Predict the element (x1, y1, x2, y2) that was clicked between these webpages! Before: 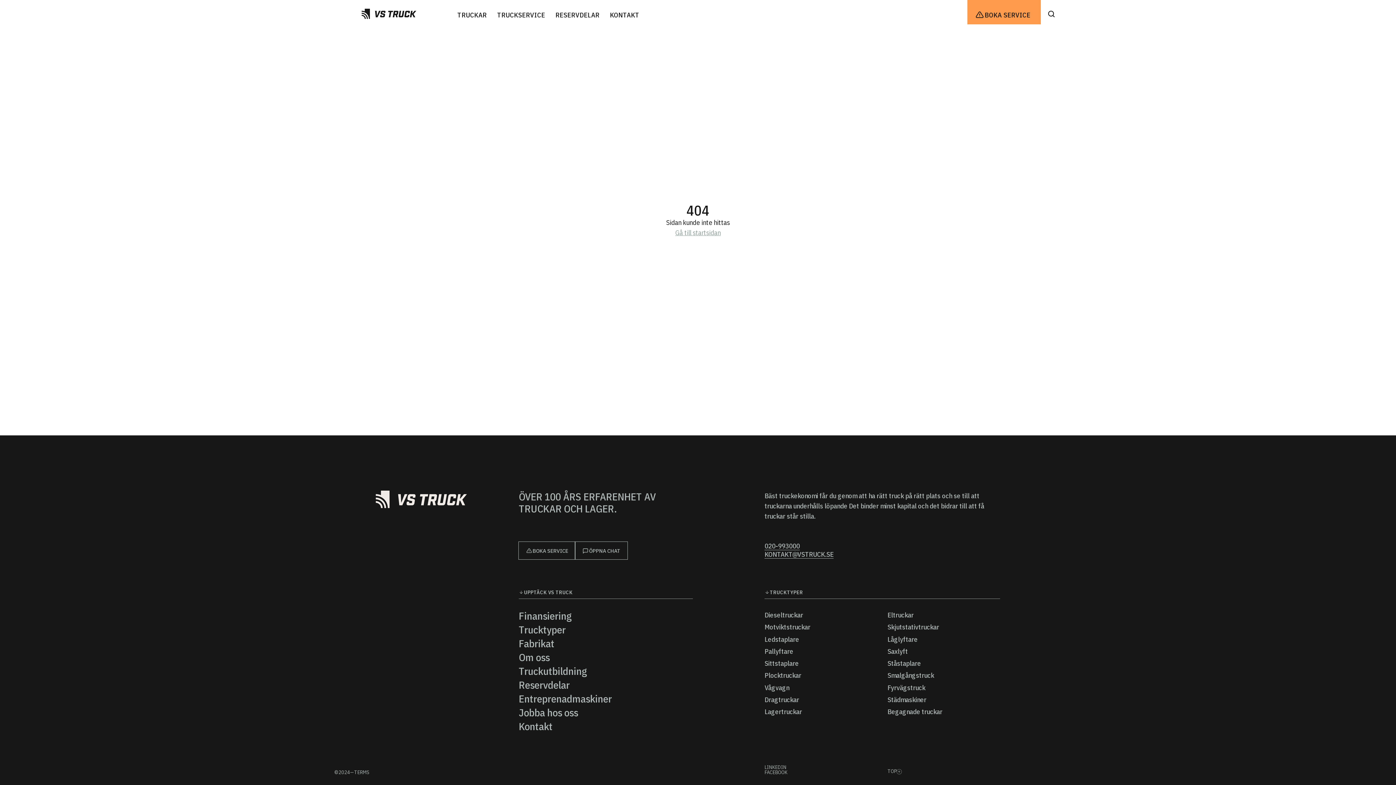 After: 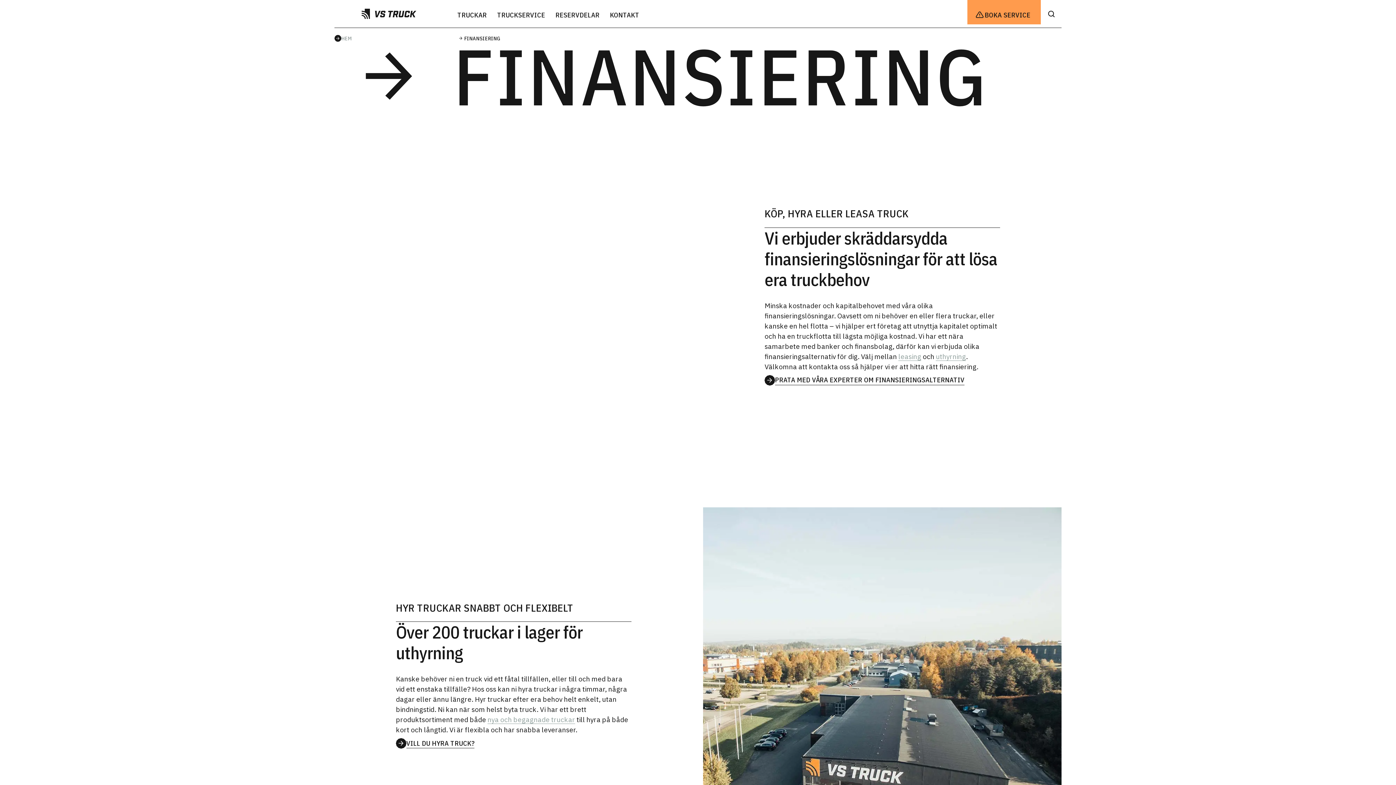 Action: bbox: (518, 609, 693, 623) label: Finansiering
Finansiering